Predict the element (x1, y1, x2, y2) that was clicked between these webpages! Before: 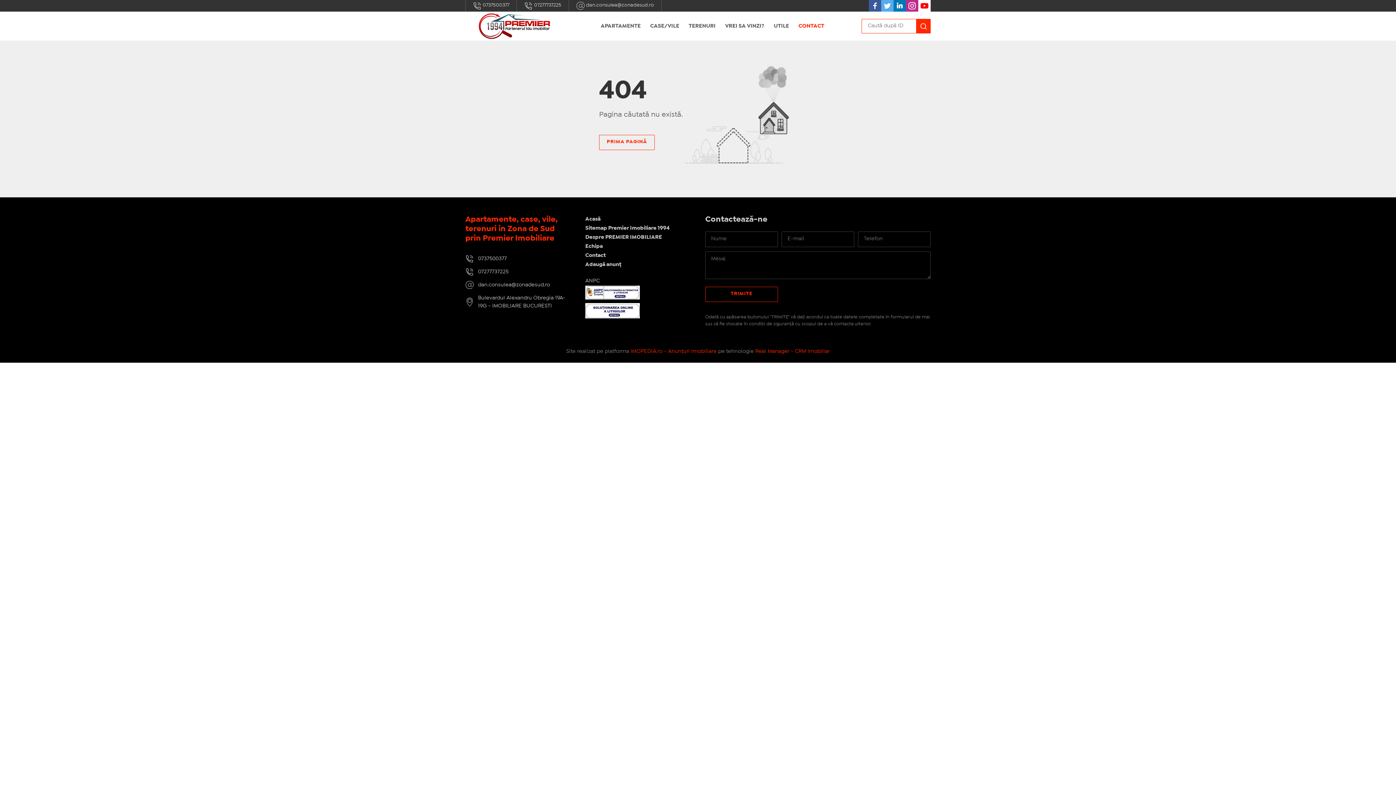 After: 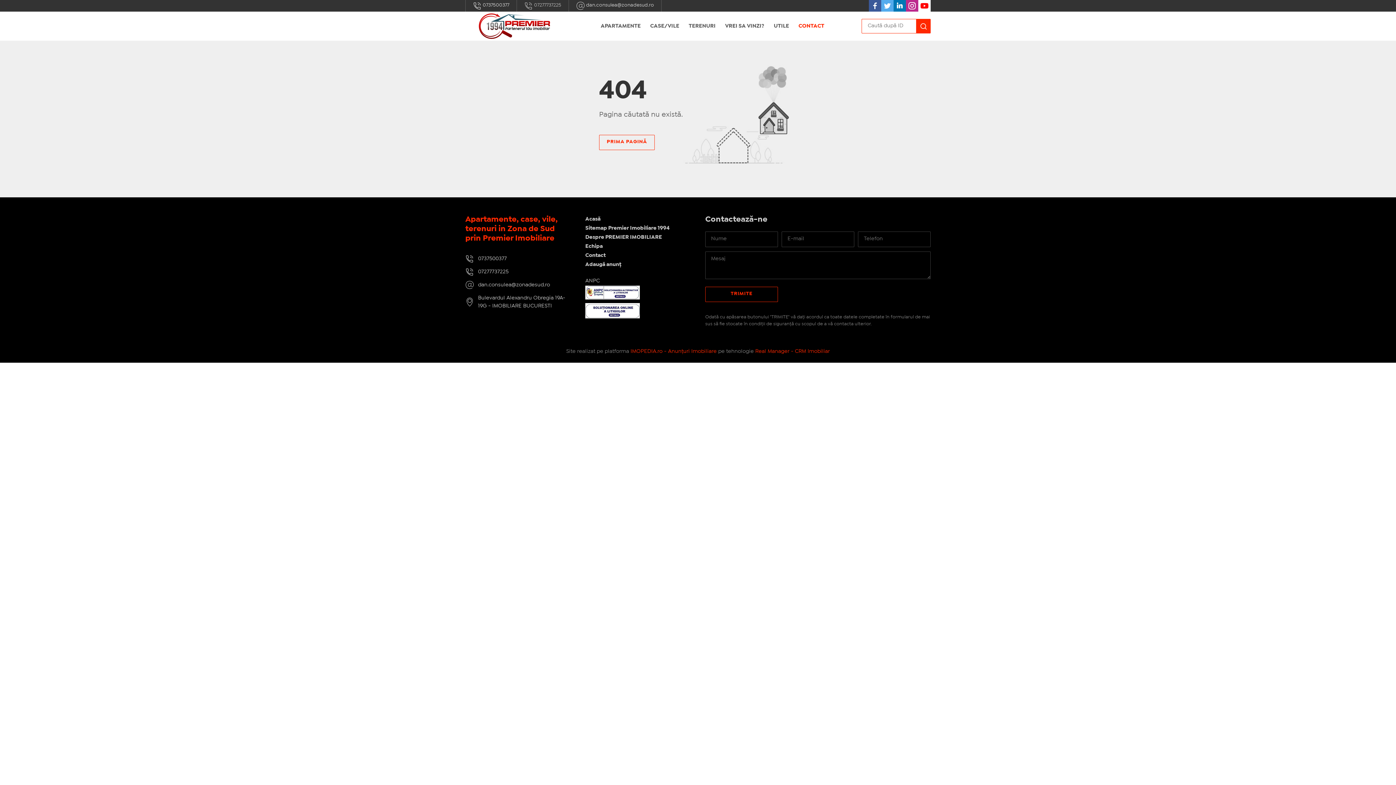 Action: bbox: (517, 0, 568, 11) label:  07277737225